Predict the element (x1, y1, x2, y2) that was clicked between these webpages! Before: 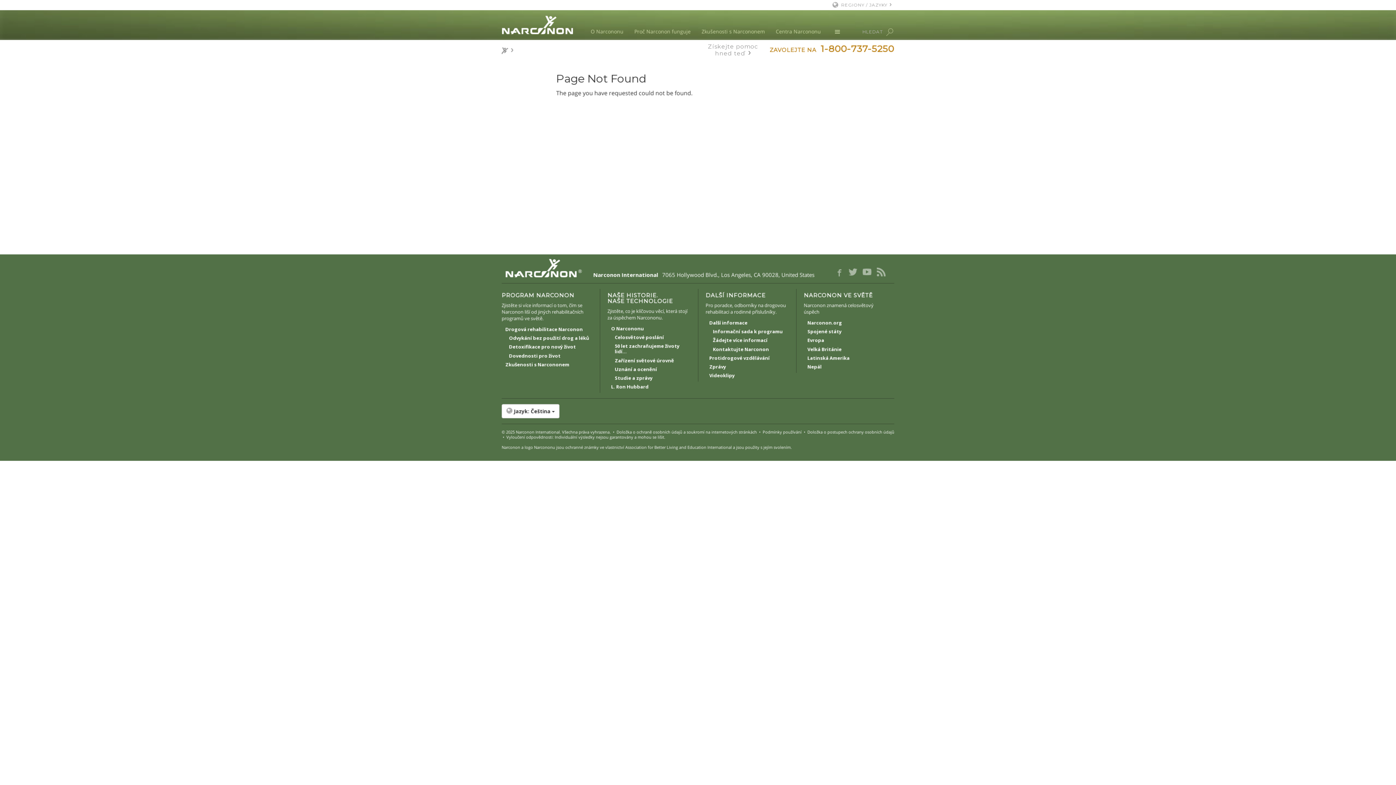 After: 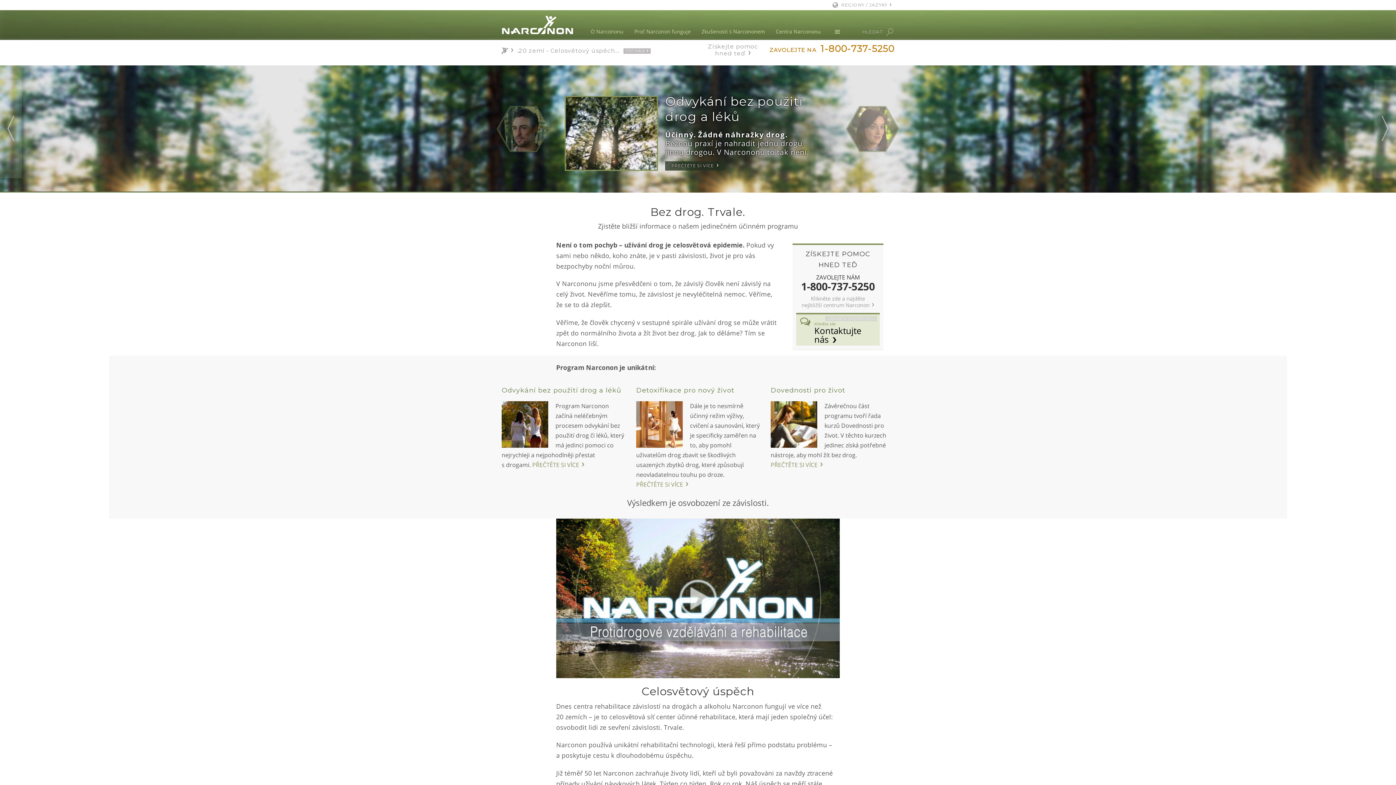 Action: label:   bbox: (501, 47, 515, 54)